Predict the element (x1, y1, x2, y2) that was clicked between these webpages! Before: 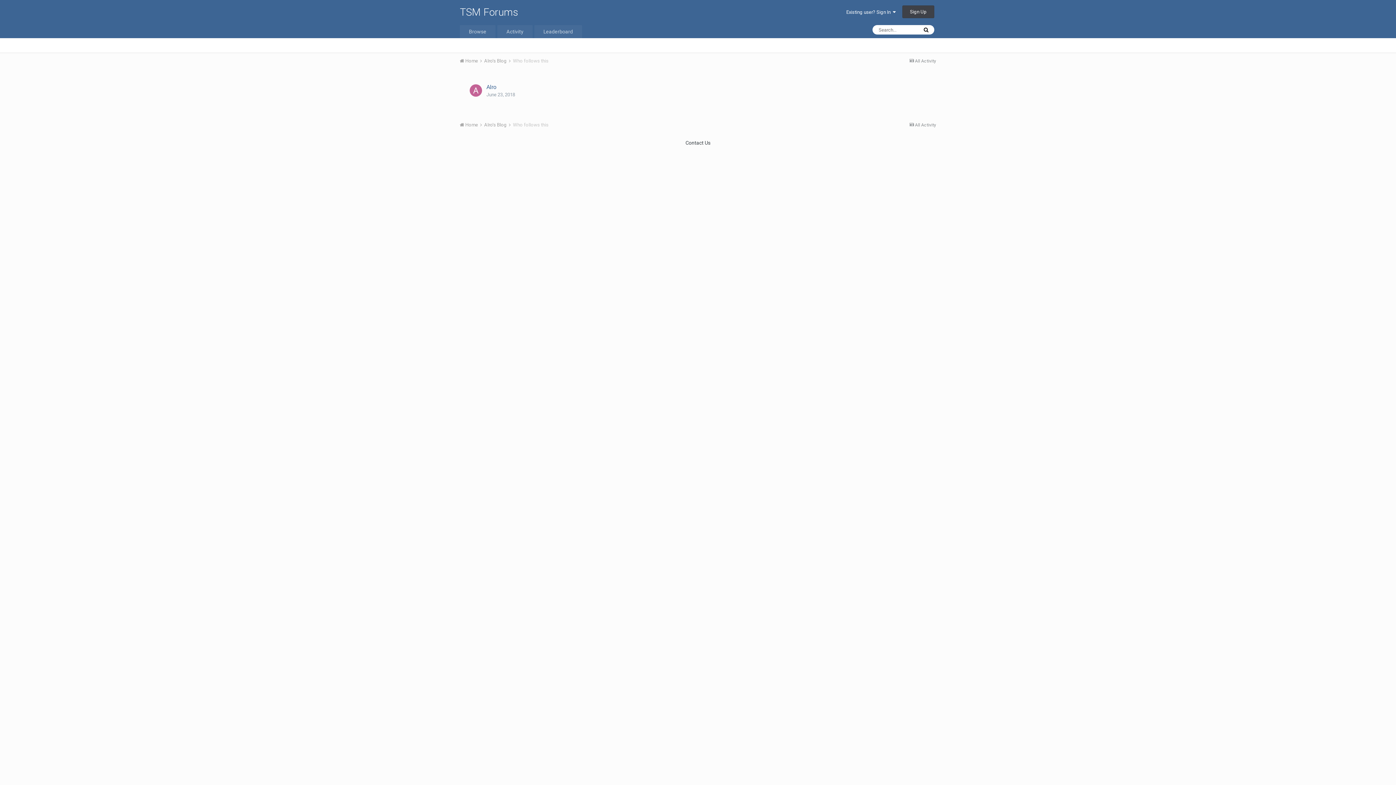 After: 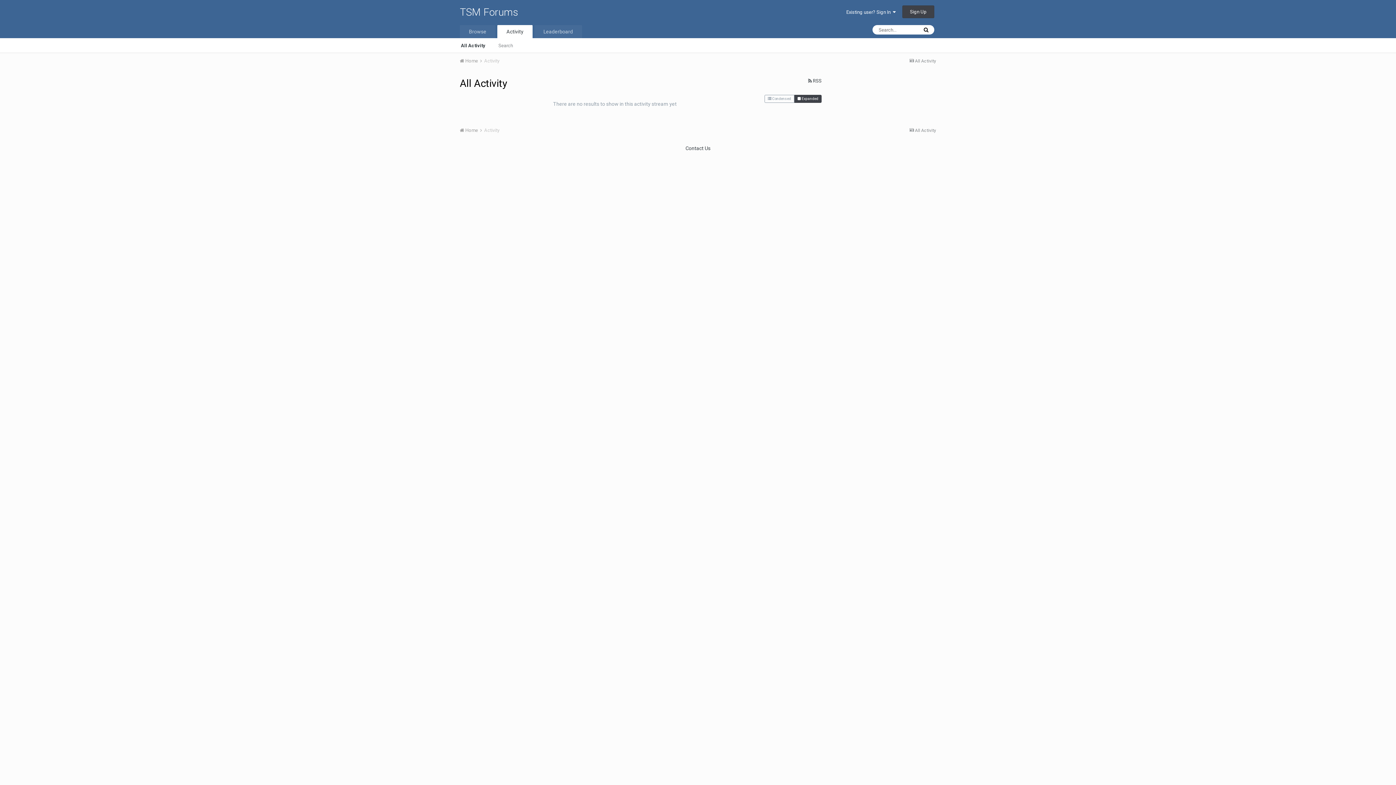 Action: label: Activity bbox: (497, 25, 532, 38)